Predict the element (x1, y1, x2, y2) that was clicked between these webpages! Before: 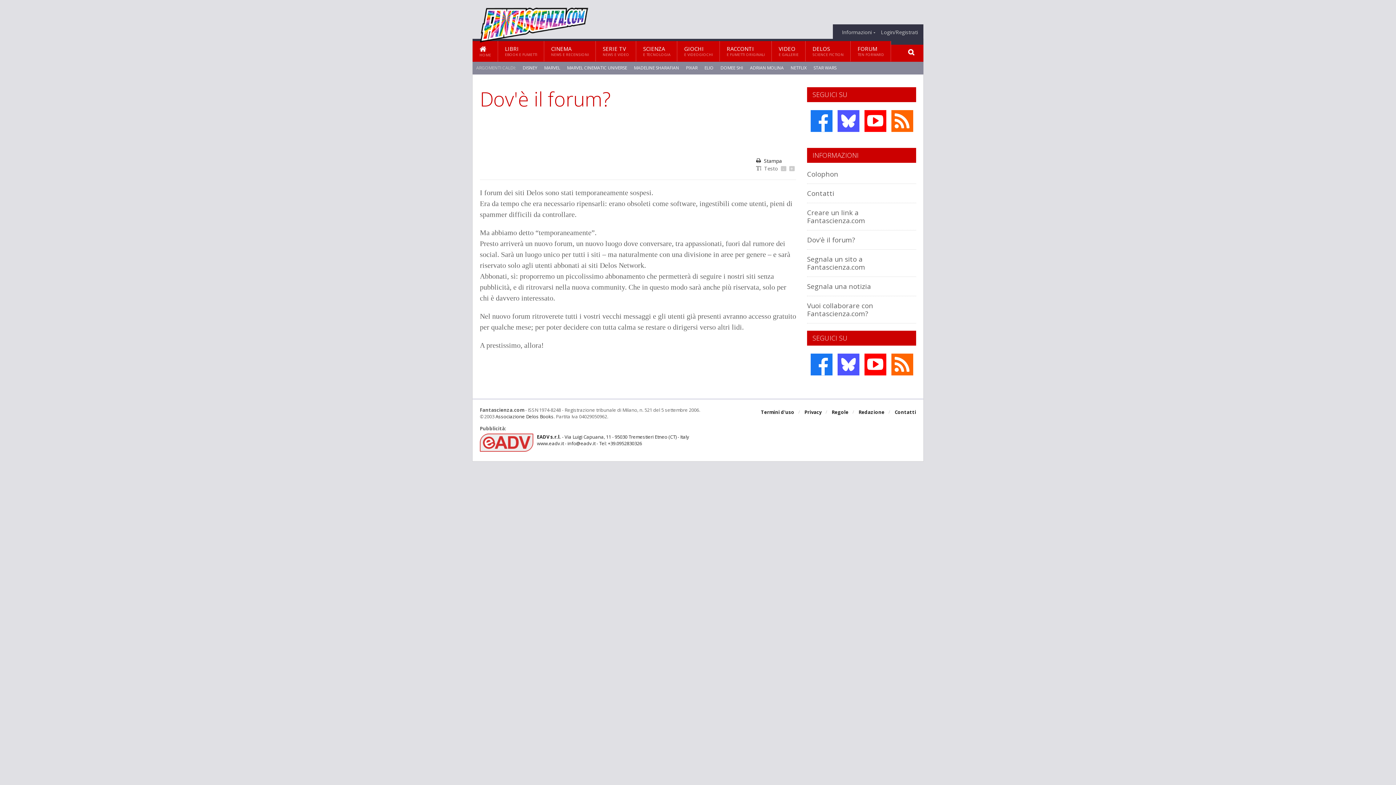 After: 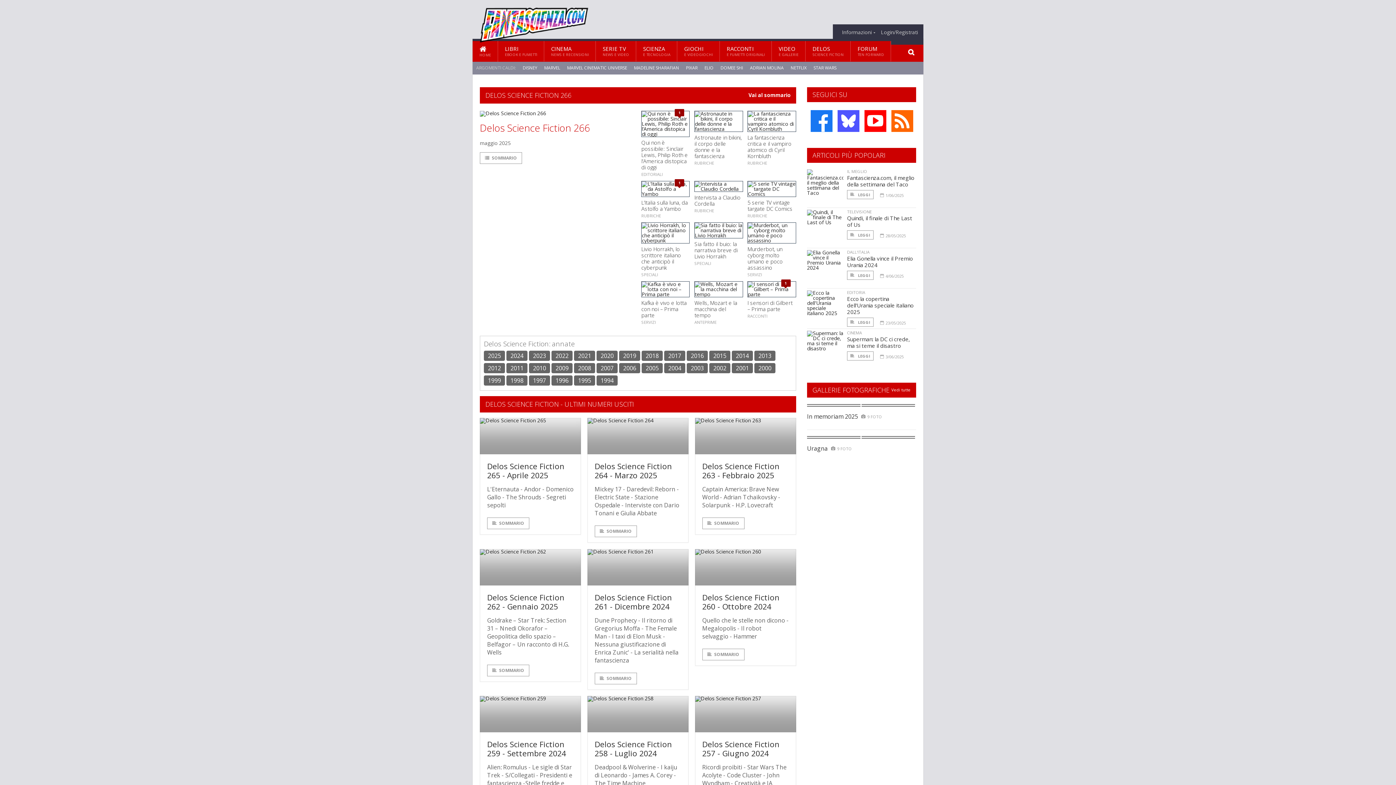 Action: bbox: (805, 41, 850, 61) label: DELOS
SCIENCE FICTION